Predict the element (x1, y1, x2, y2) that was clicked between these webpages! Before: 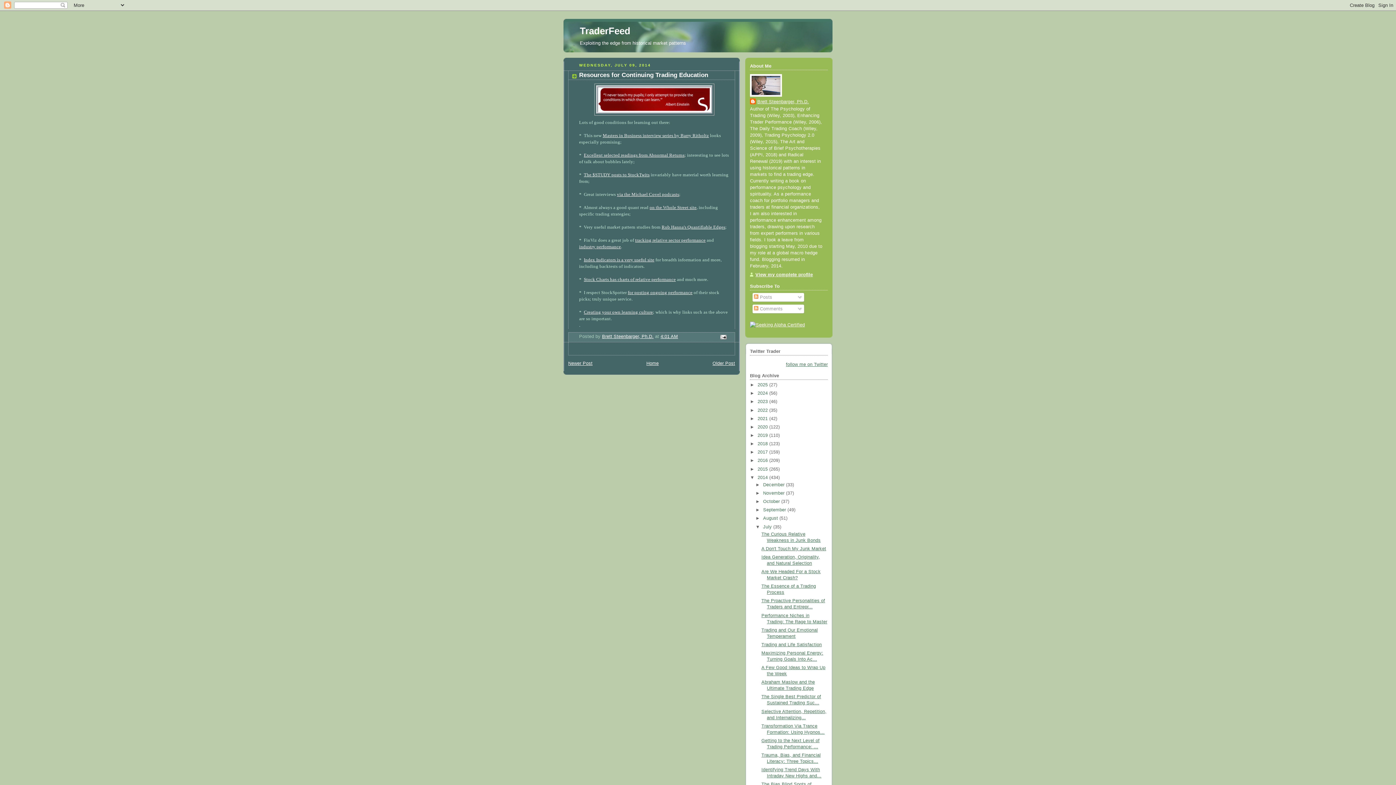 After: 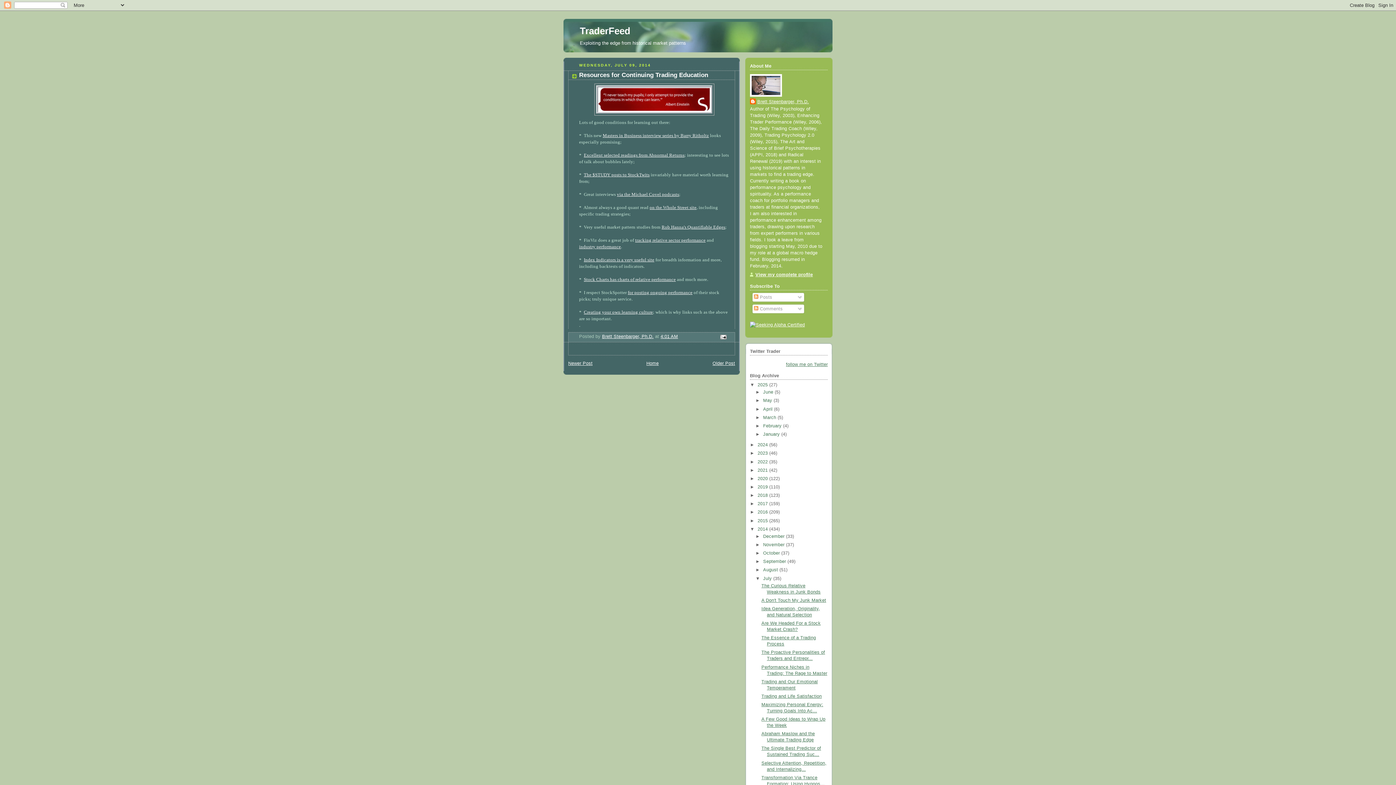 Action: bbox: (750, 382, 757, 387) label: ►  